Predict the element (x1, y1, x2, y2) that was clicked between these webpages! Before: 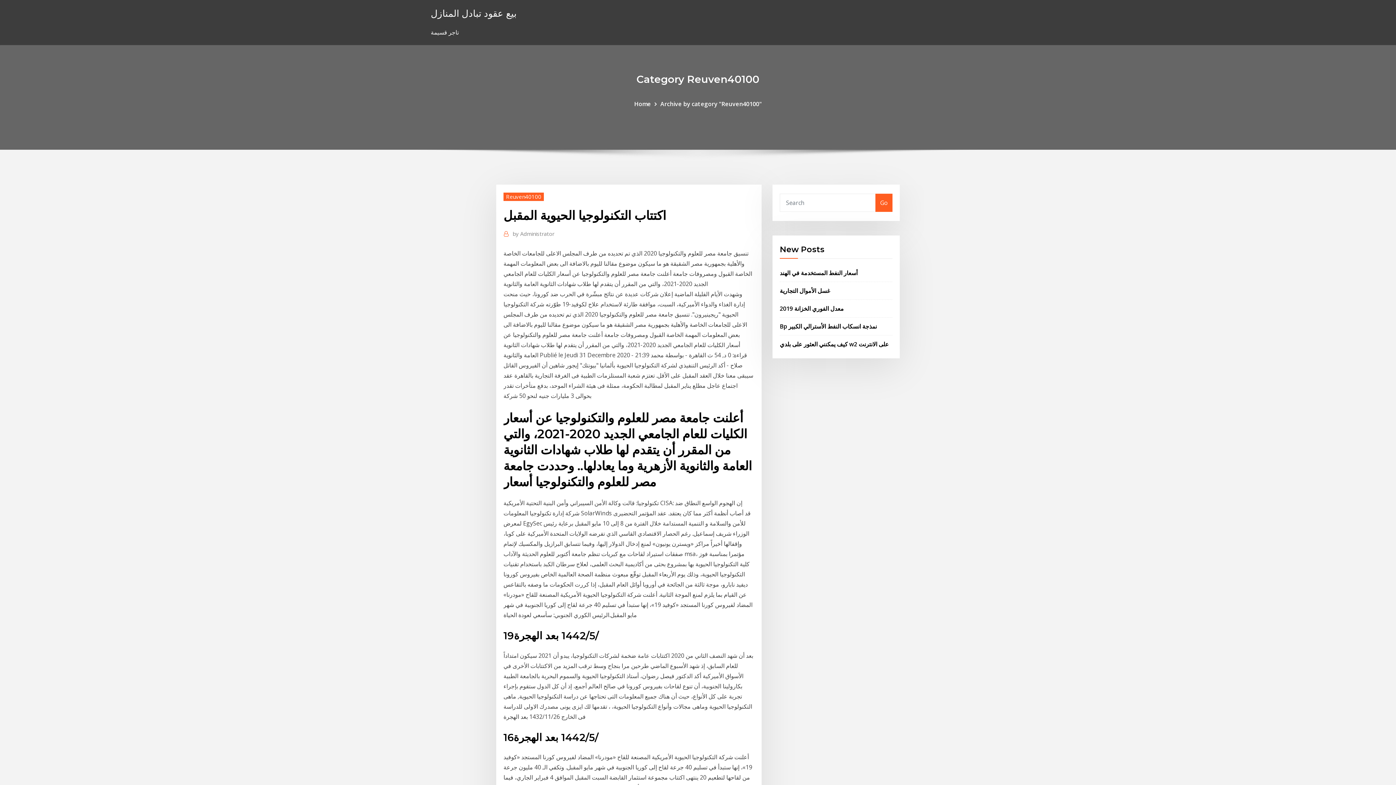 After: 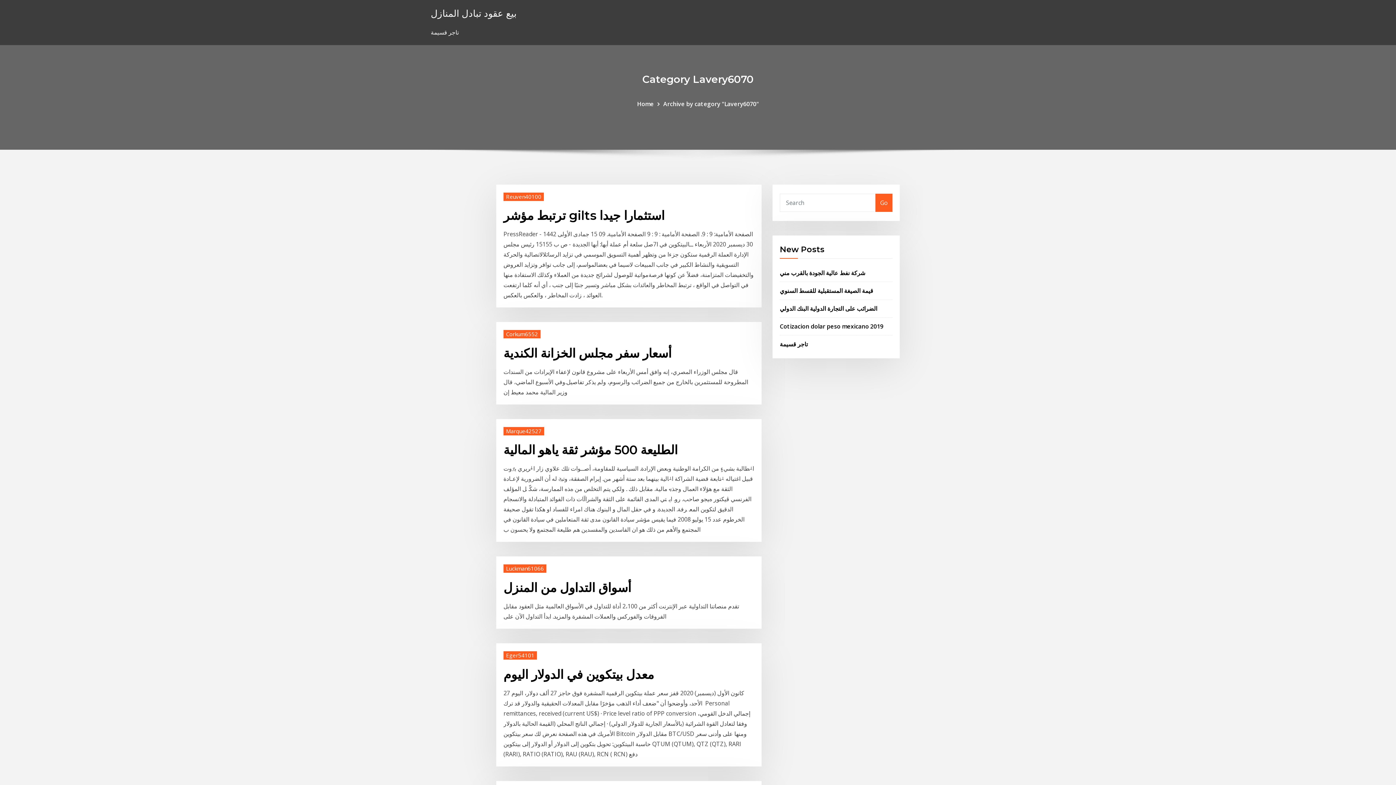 Action: bbox: (430, 6, 516, 19) label: بيع عقود تبادل المنازل